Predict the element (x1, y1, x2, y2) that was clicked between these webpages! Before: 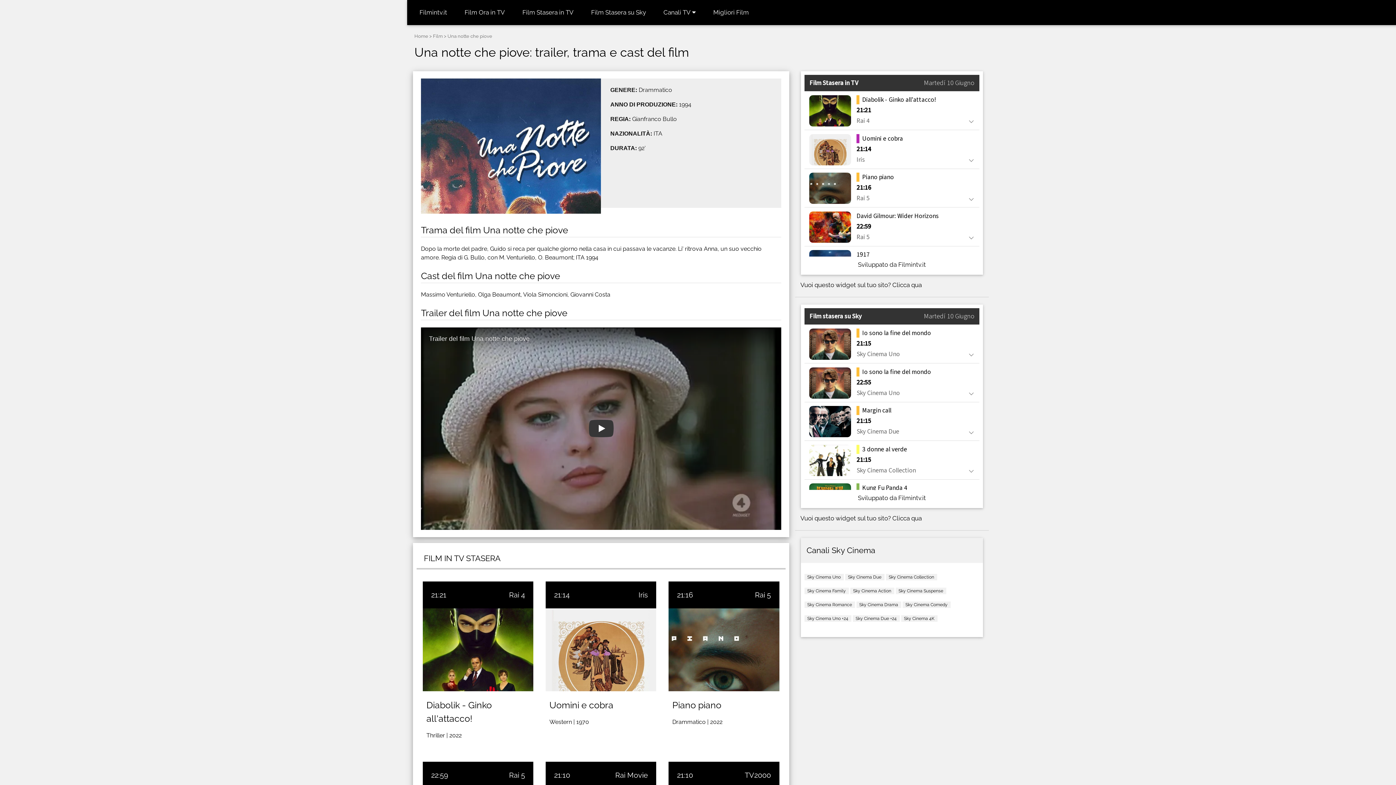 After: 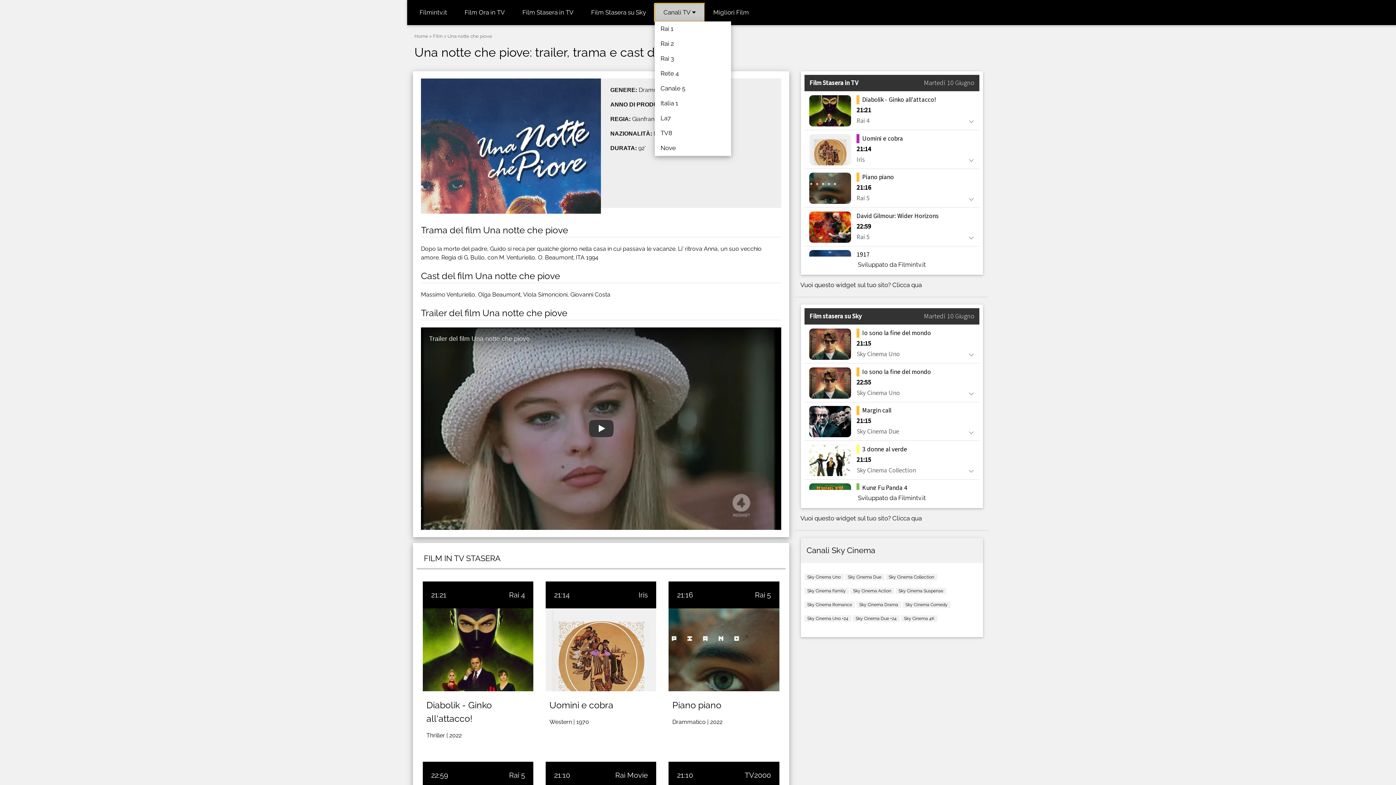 Action: bbox: (654, 3, 704, 21) label: Canali TV 